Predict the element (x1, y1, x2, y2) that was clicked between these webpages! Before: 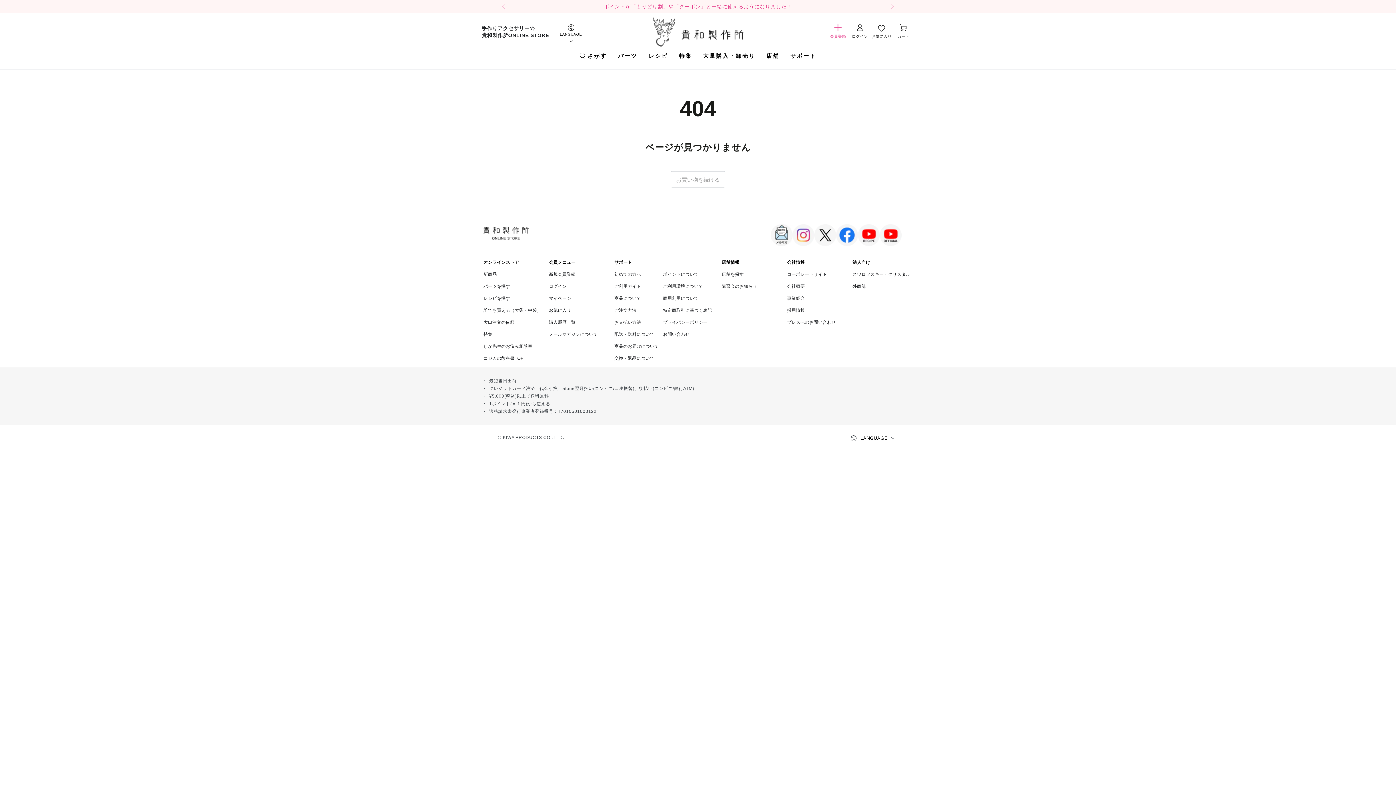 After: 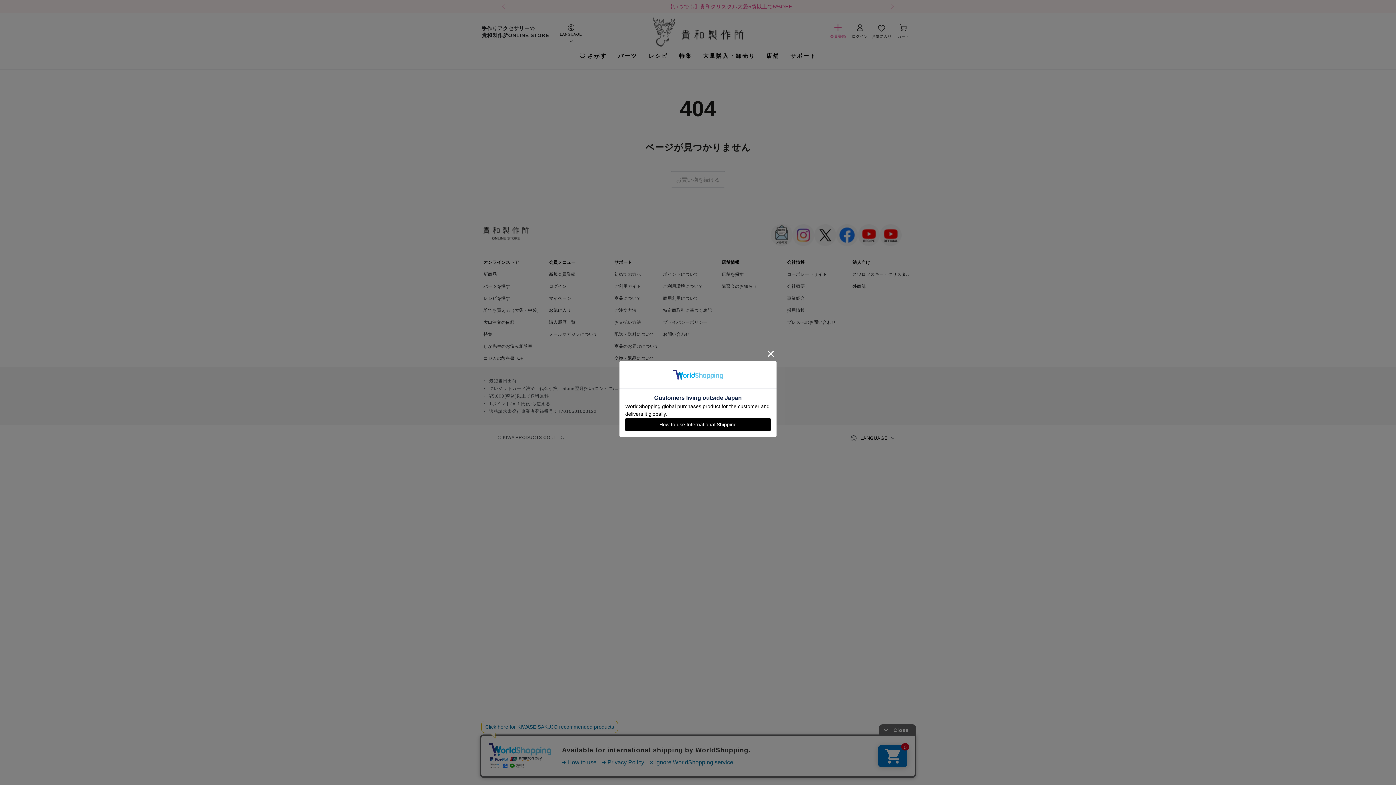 Action: bbox: (770, 224, 792, 246) label: メールマガジン